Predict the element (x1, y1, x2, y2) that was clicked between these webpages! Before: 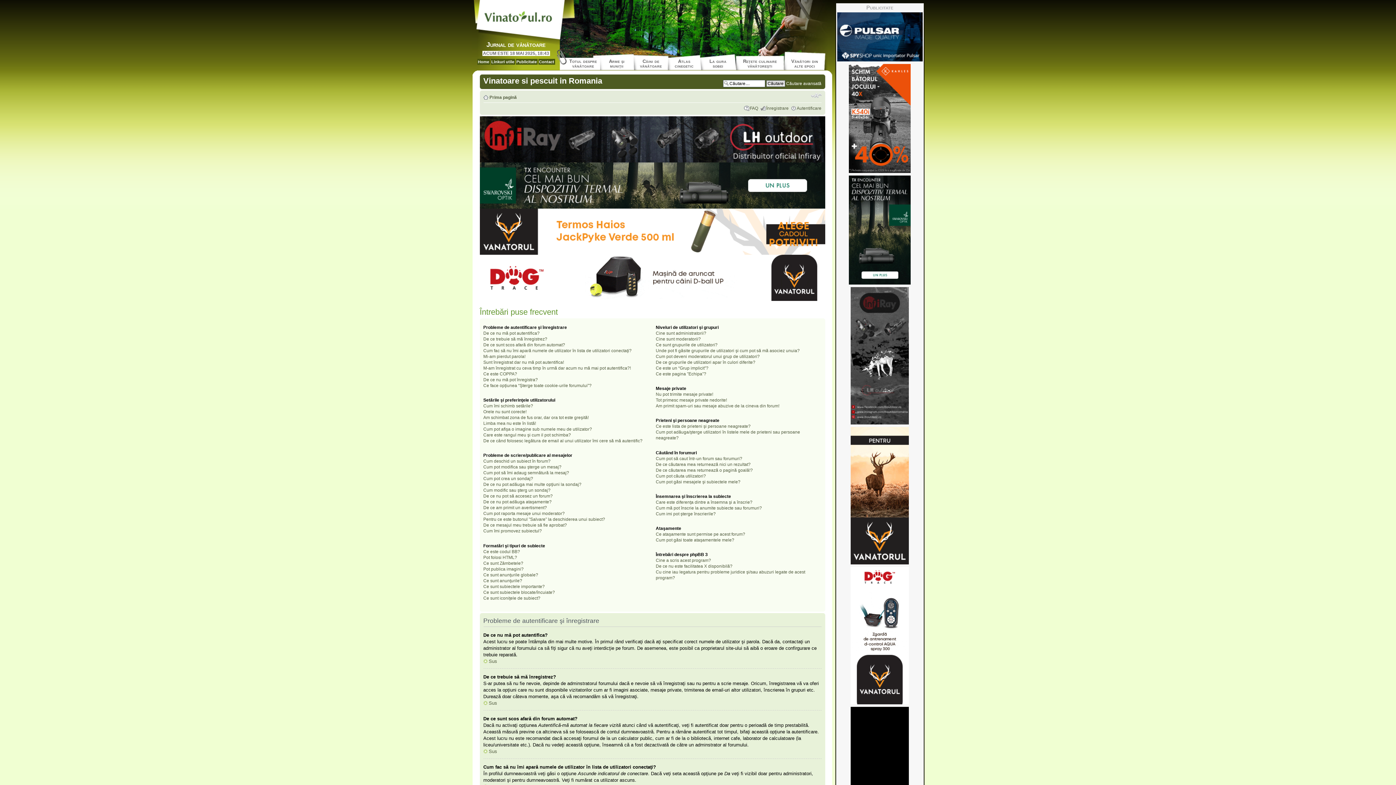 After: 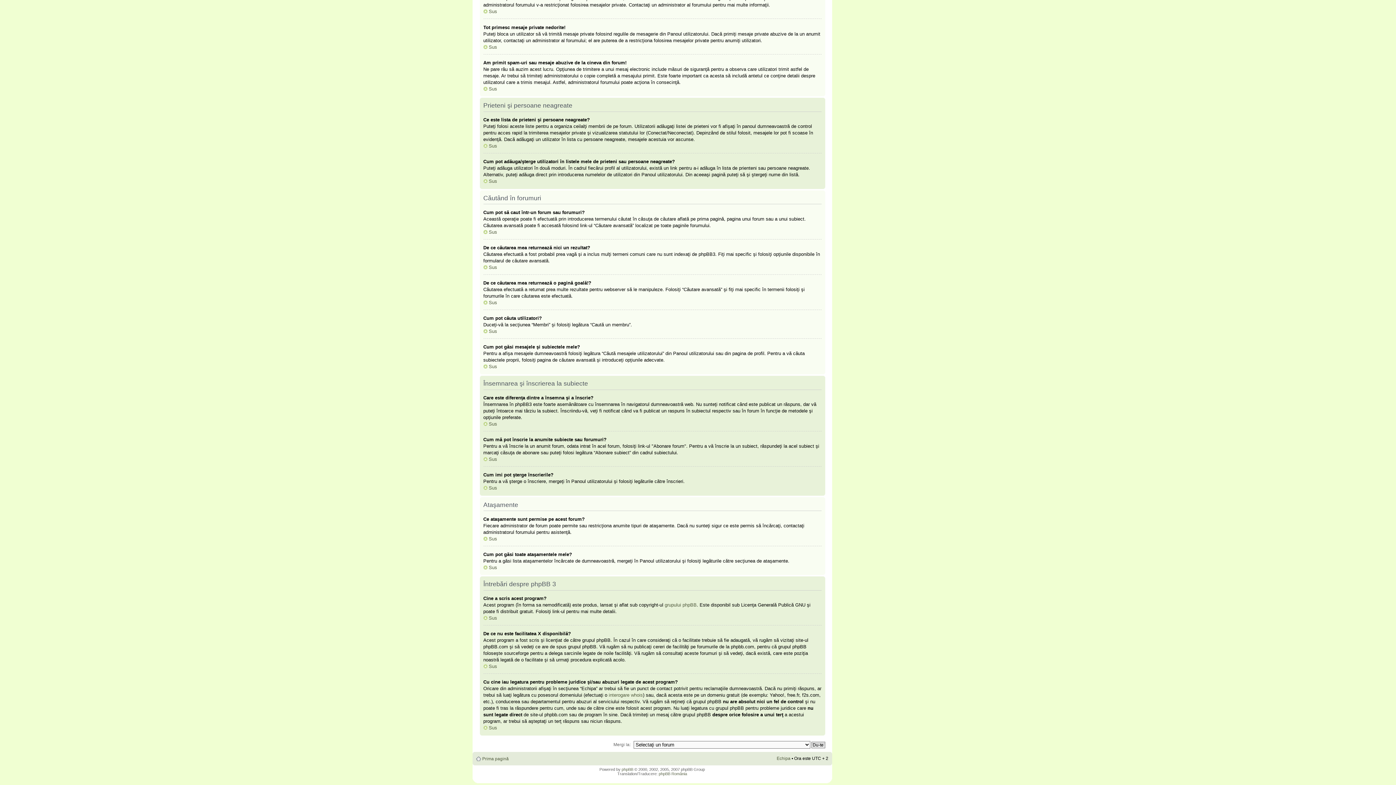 Action: bbox: (655, 511, 715, 516) label: Cum imi pot şterge înscrierile?